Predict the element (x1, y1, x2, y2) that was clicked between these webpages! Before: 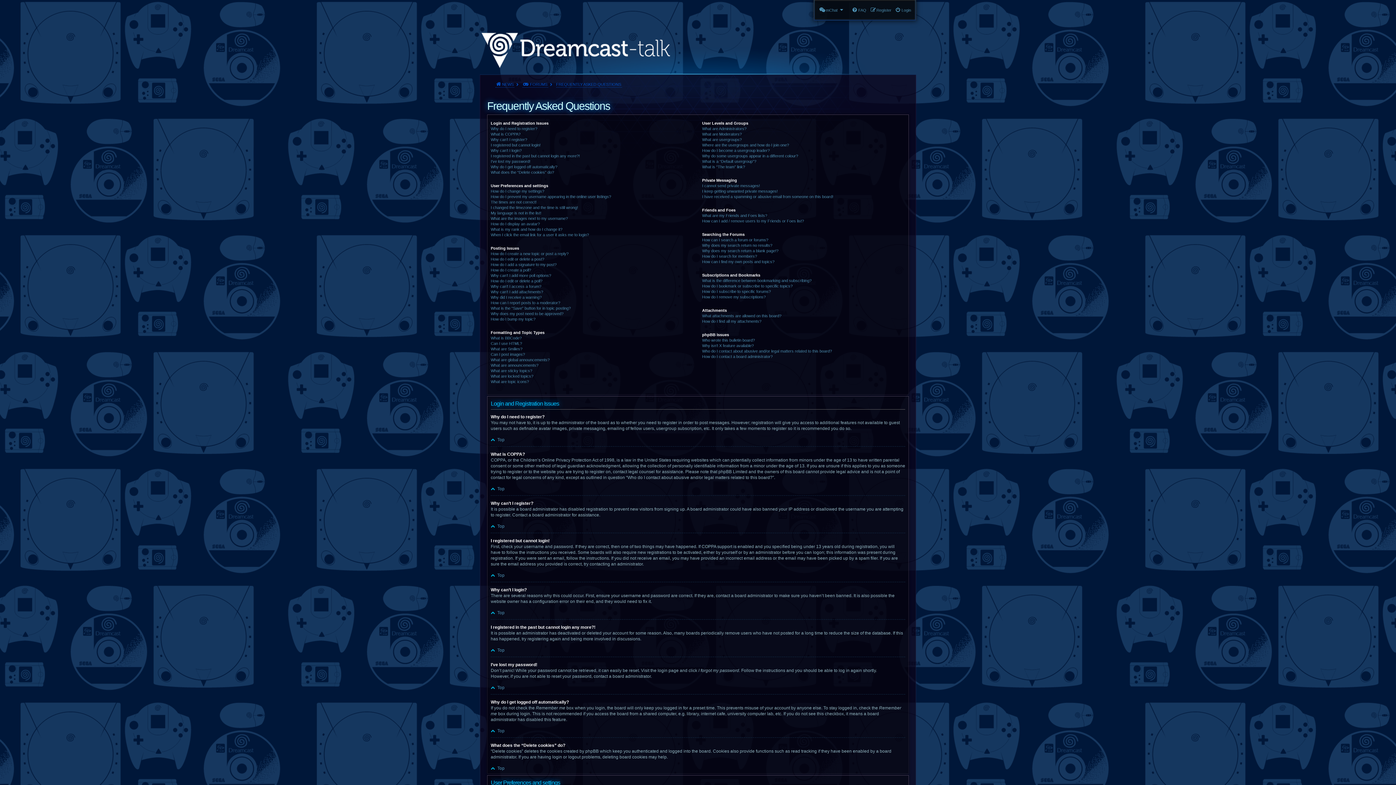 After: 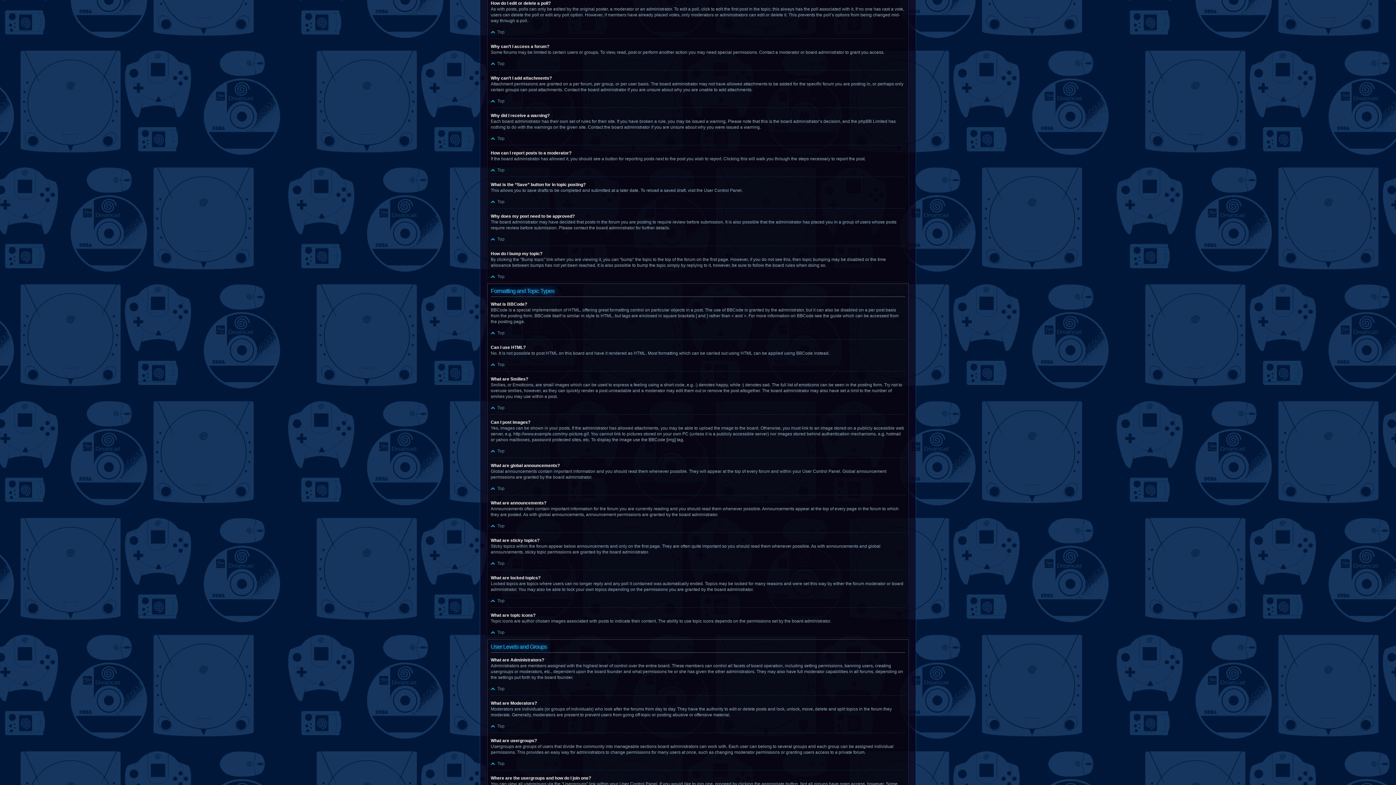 Action: bbox: (490, 278, 542, 284) label: How do I edit or delete a poll?